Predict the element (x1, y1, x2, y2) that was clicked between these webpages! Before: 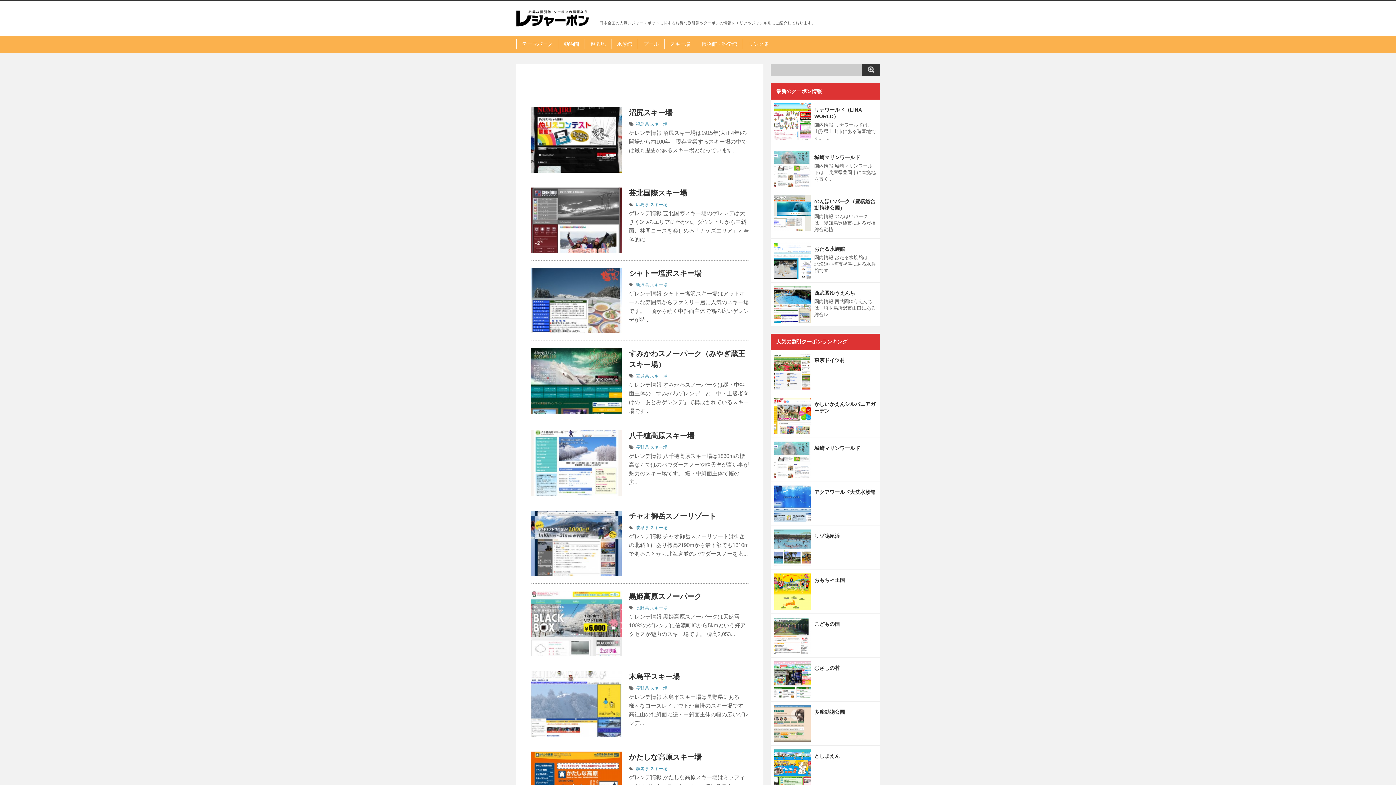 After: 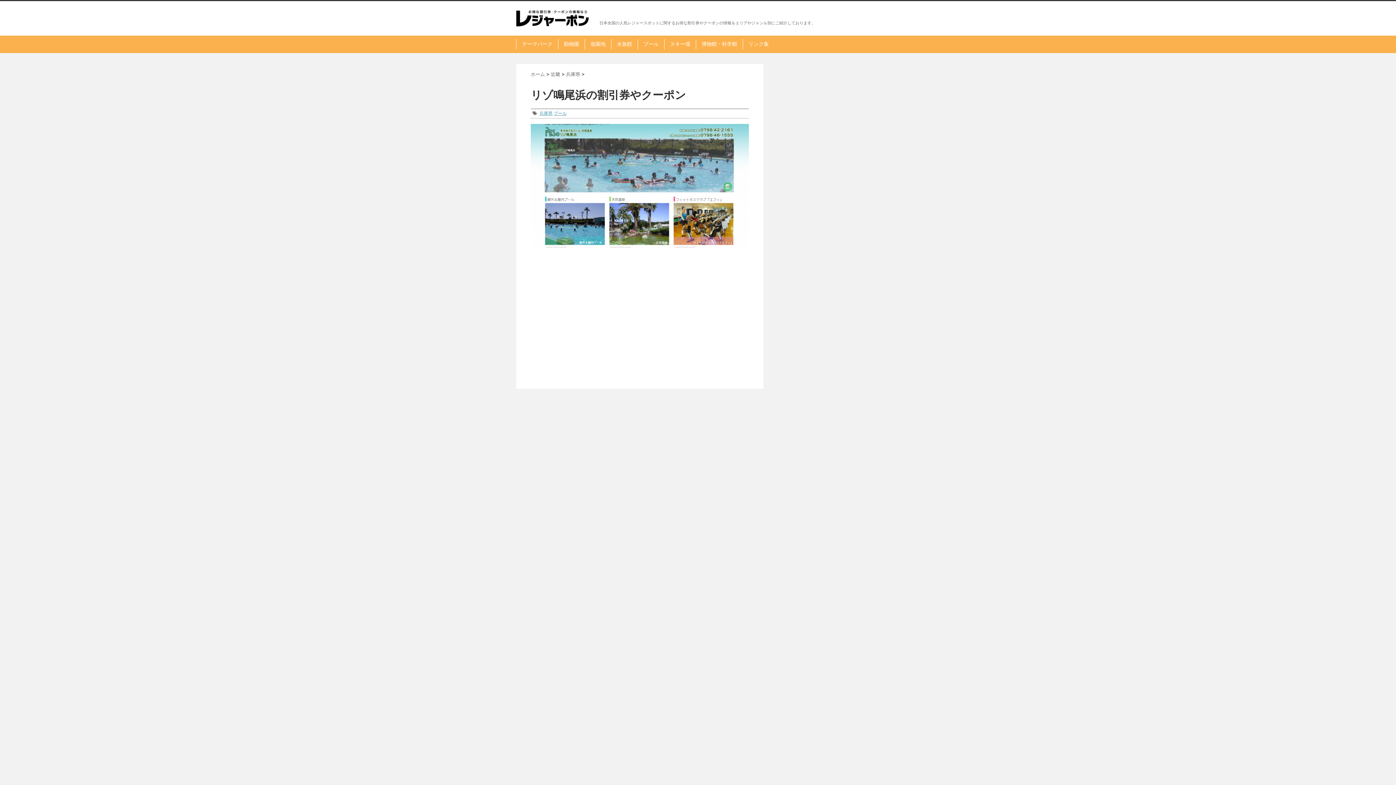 Action: bbox: (774, 529, 810, 566)